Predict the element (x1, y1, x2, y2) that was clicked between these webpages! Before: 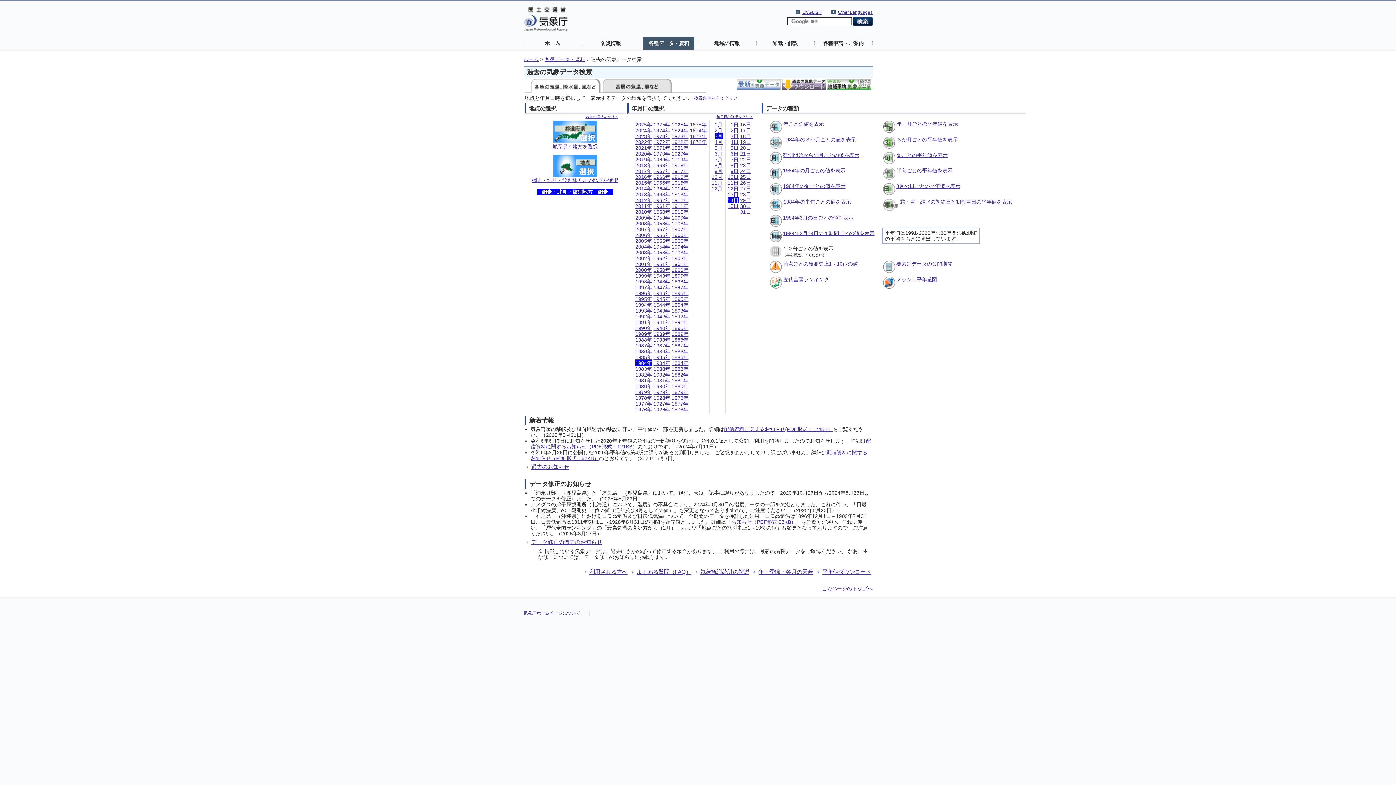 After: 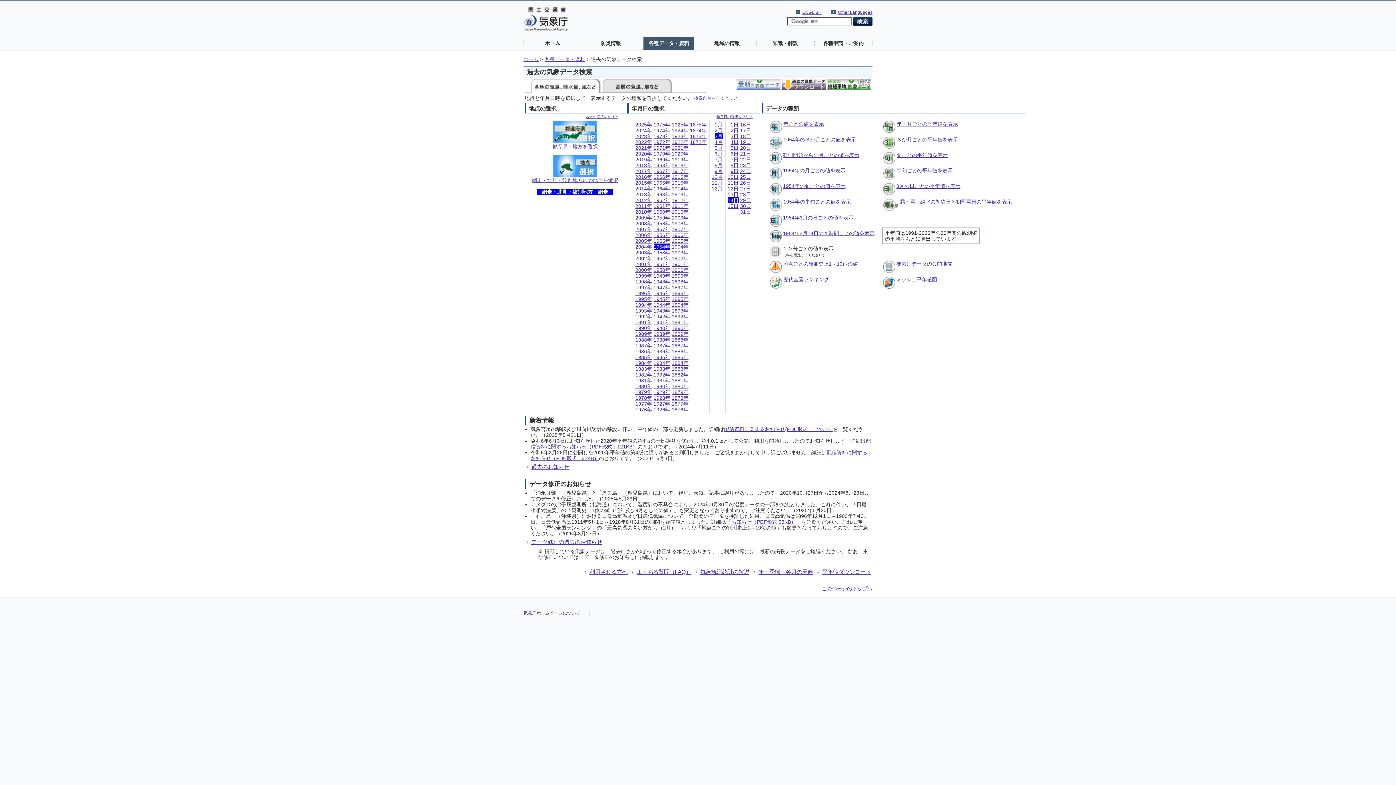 Action: bbox: (653, 243, 670, 249) label: 1954年